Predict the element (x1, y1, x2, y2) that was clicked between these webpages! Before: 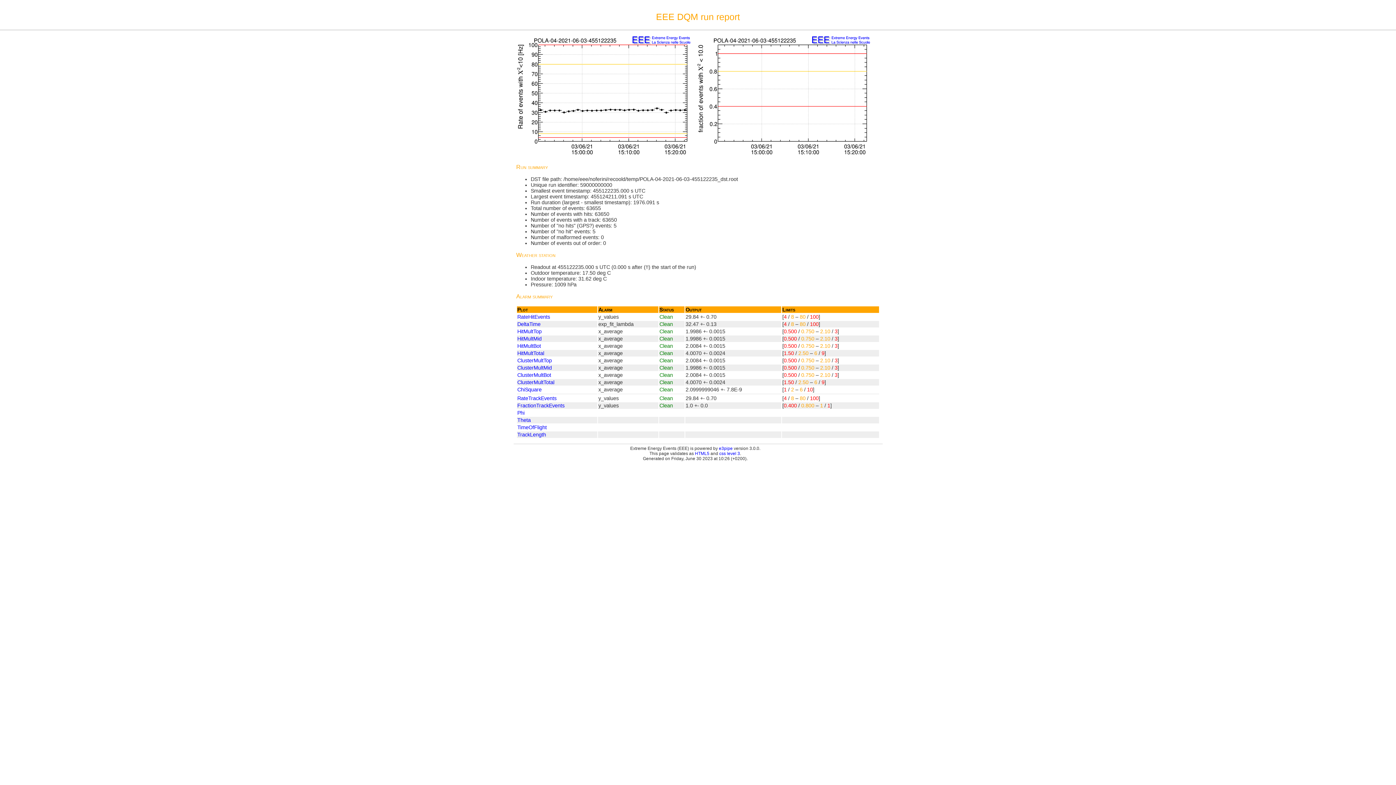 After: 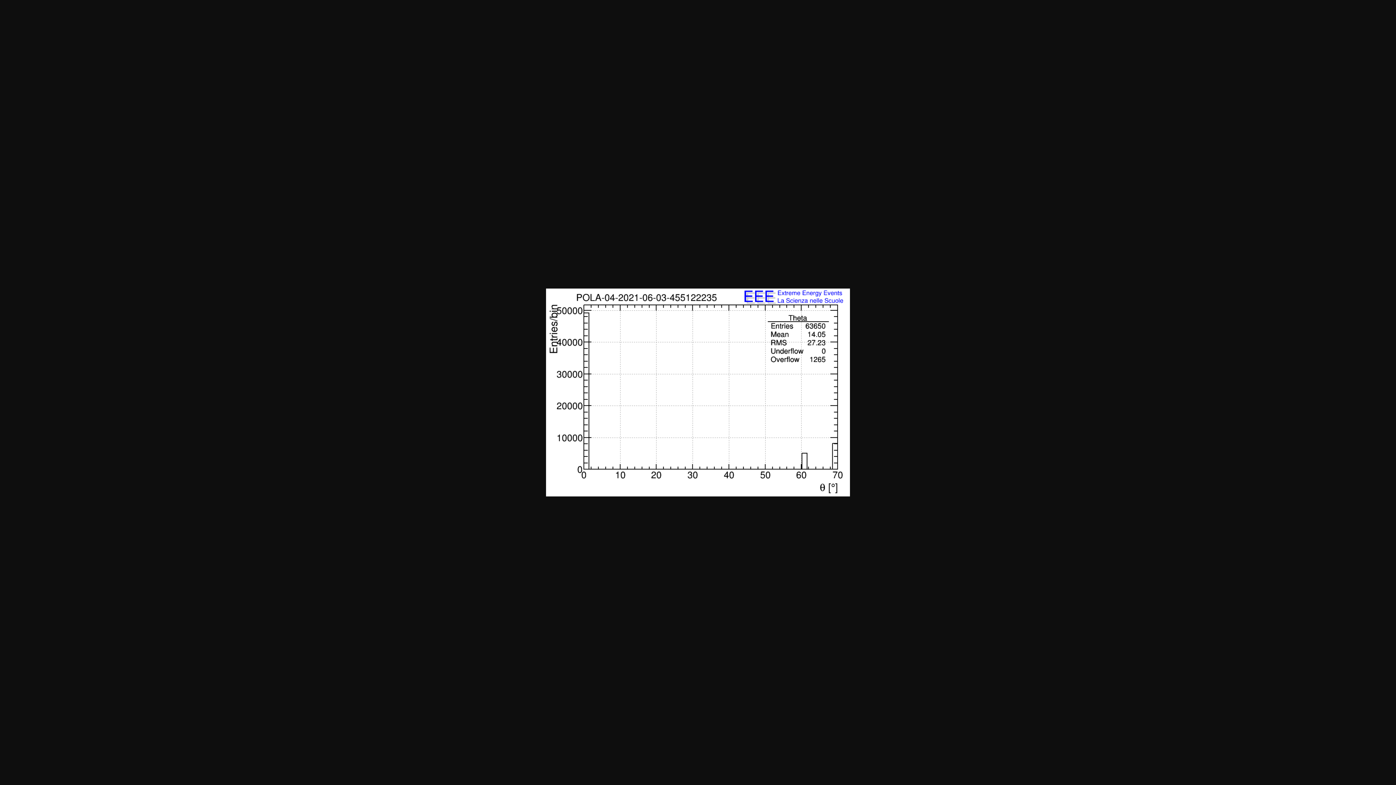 Action: bbox: (517, 417, 530, 423) label: Theta